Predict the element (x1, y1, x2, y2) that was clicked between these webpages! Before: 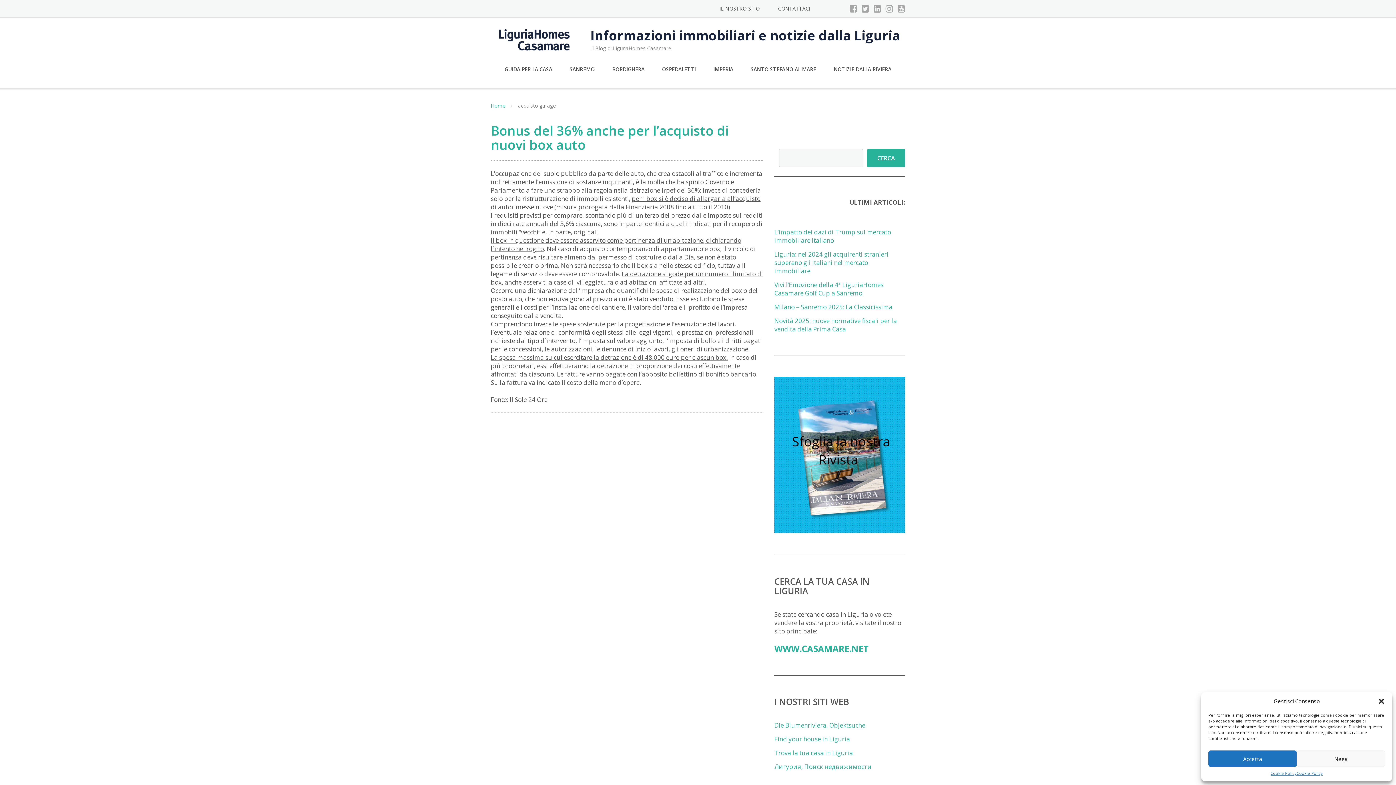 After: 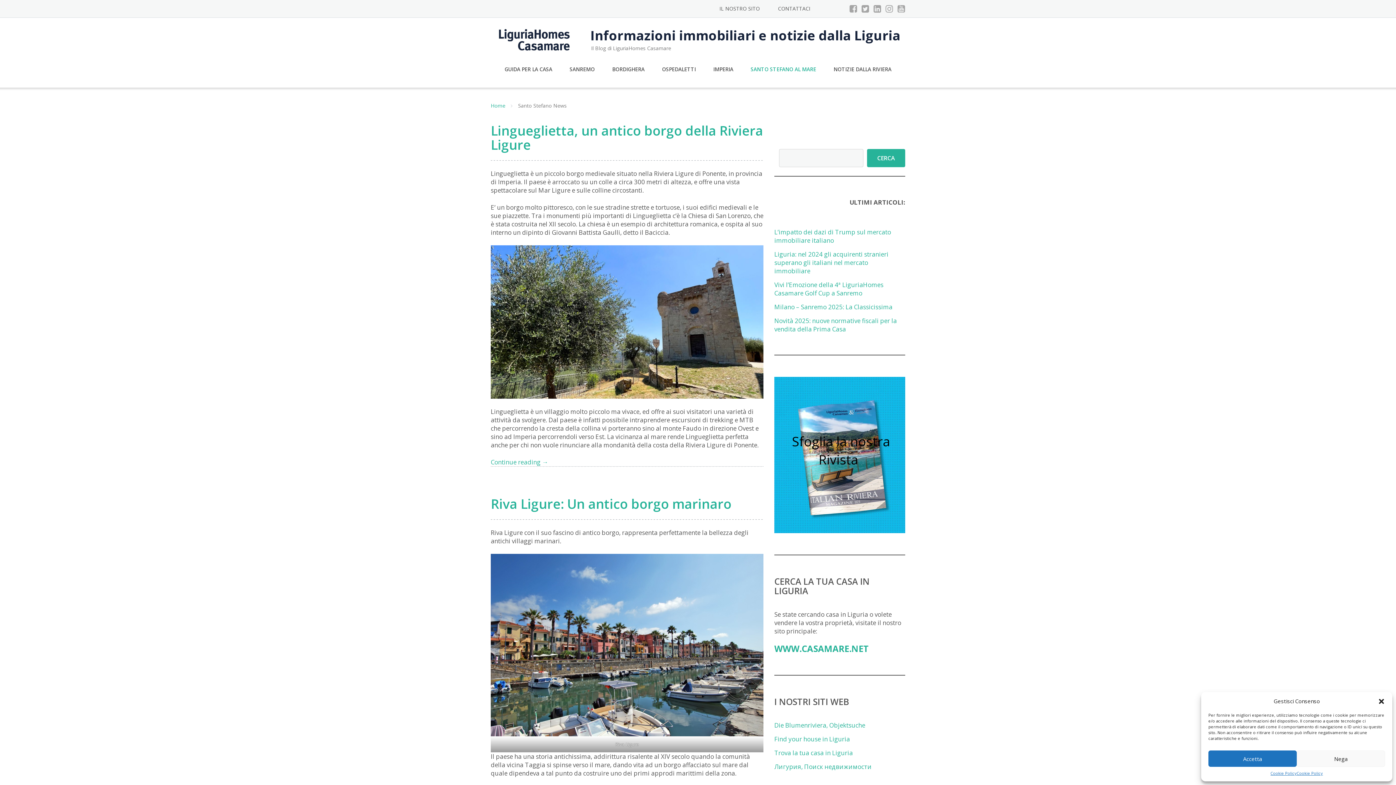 Action: bbox: (750, 61, 816, 76) label: SANTO STEFANO AL MARE